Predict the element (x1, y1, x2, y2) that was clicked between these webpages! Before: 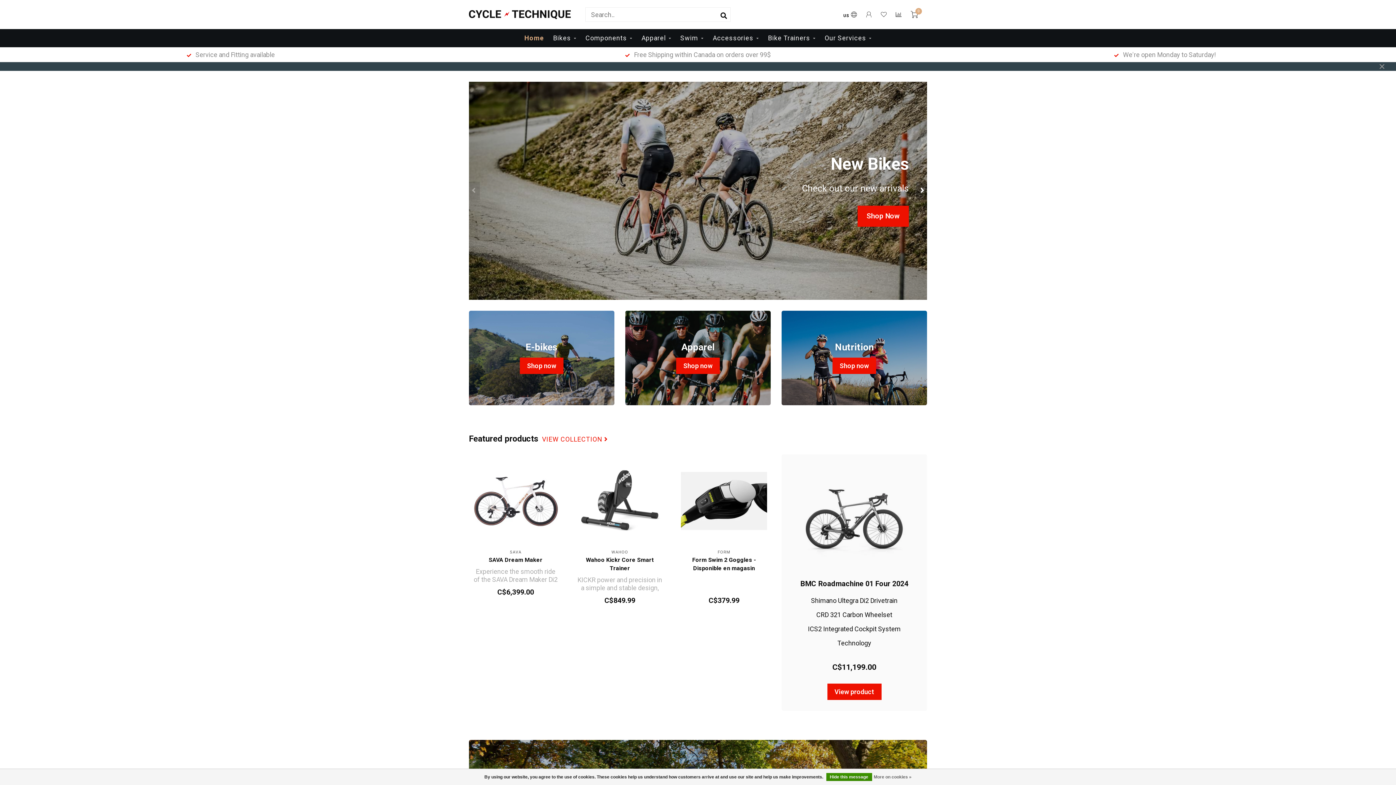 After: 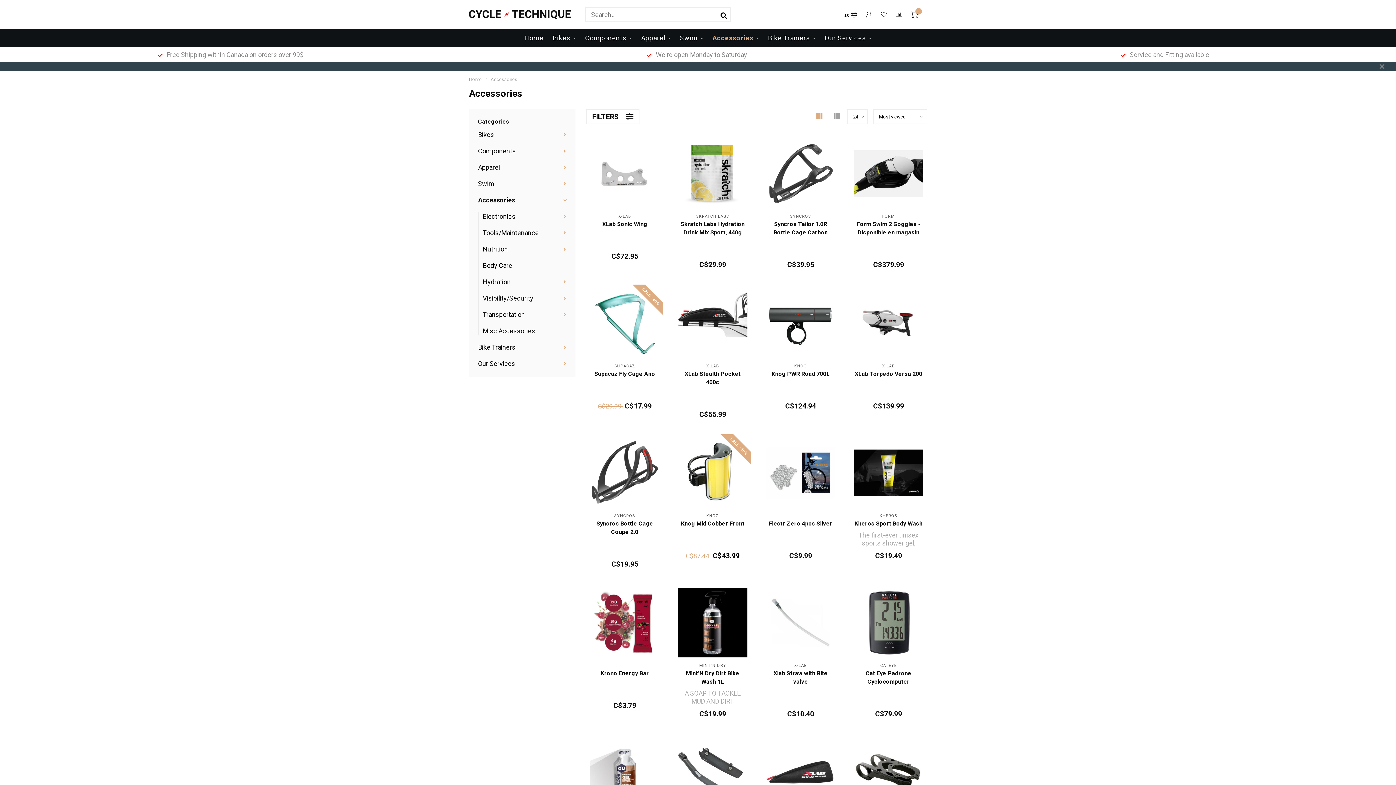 Action: bbox: (712, 29, 759, 47) label: Accessories